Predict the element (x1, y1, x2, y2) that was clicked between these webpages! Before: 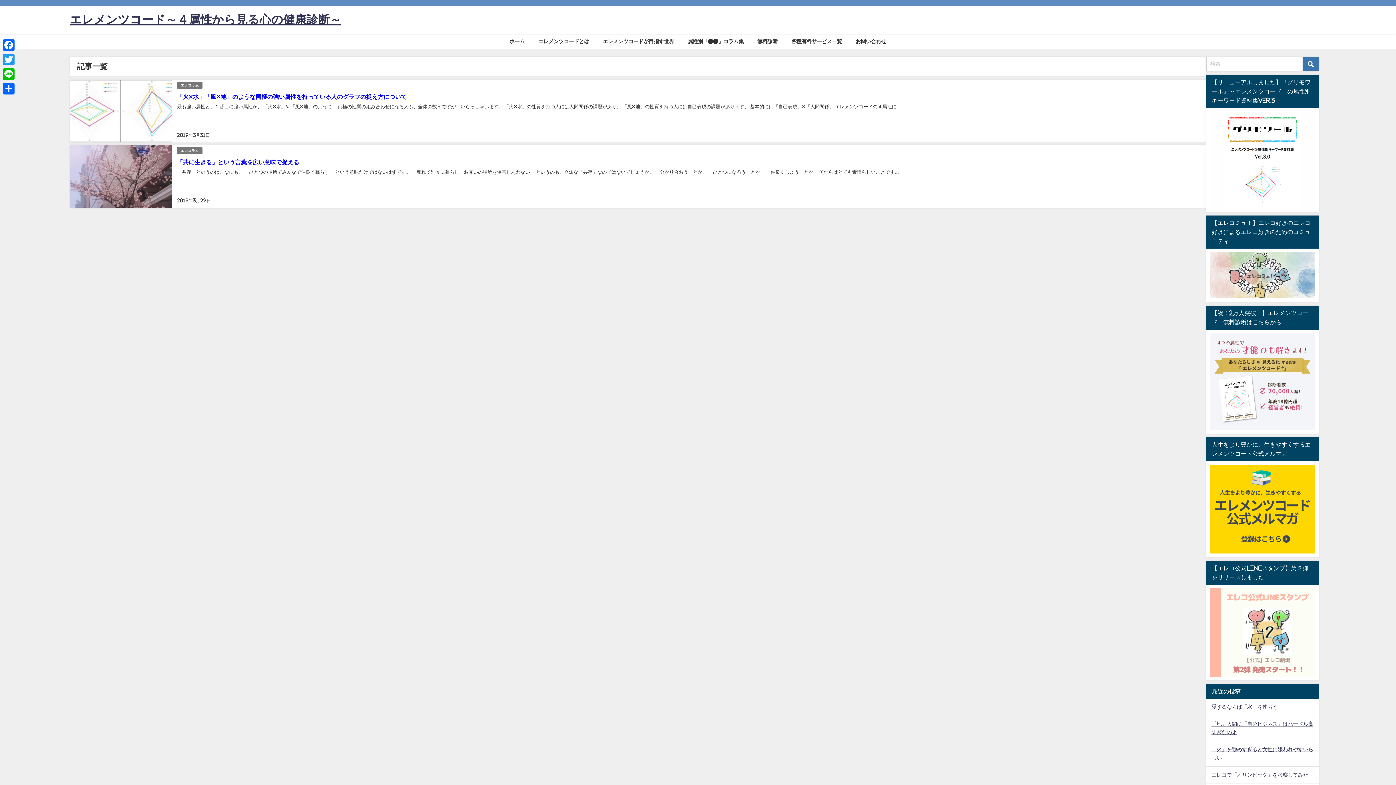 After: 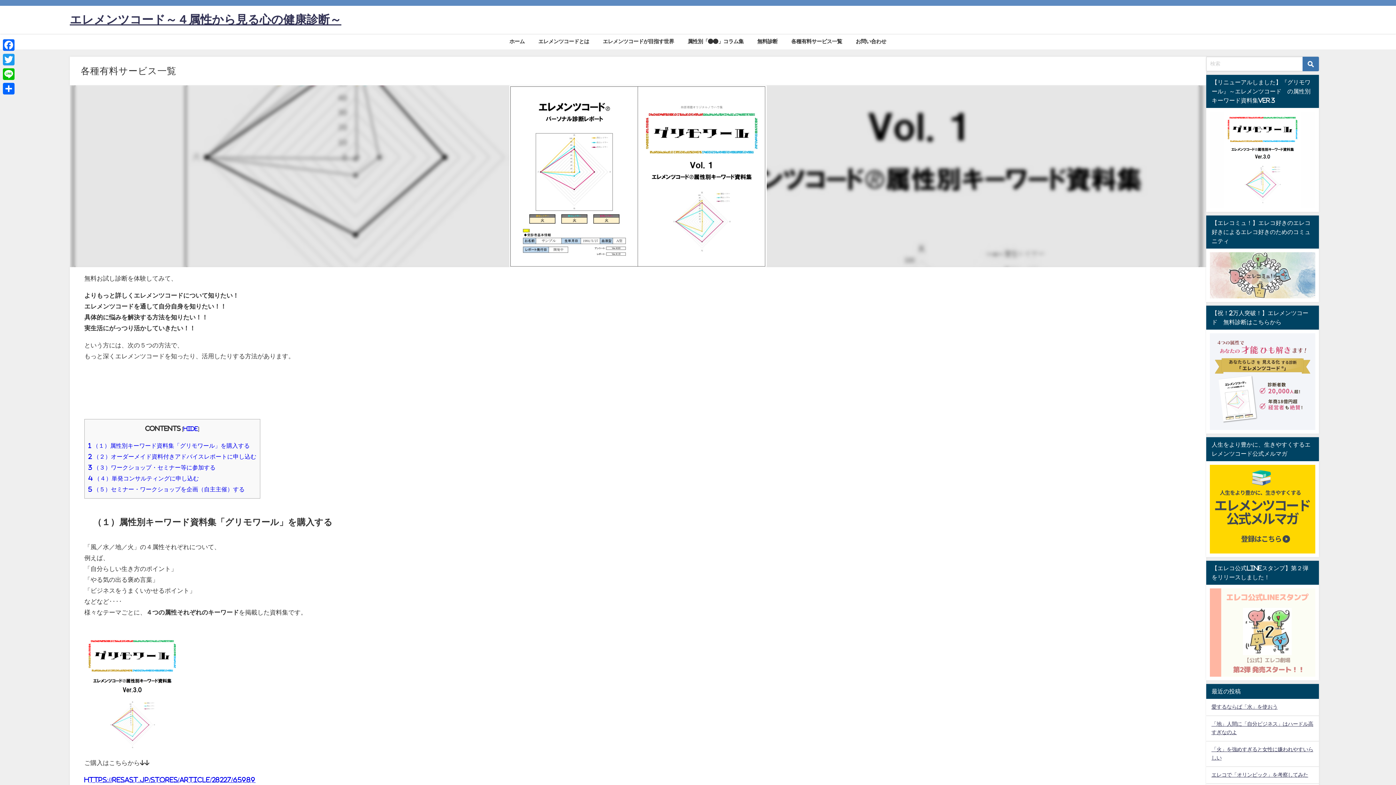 Action: bbox: (784, 33, 849, 49) label: 各種有料サービス一覧